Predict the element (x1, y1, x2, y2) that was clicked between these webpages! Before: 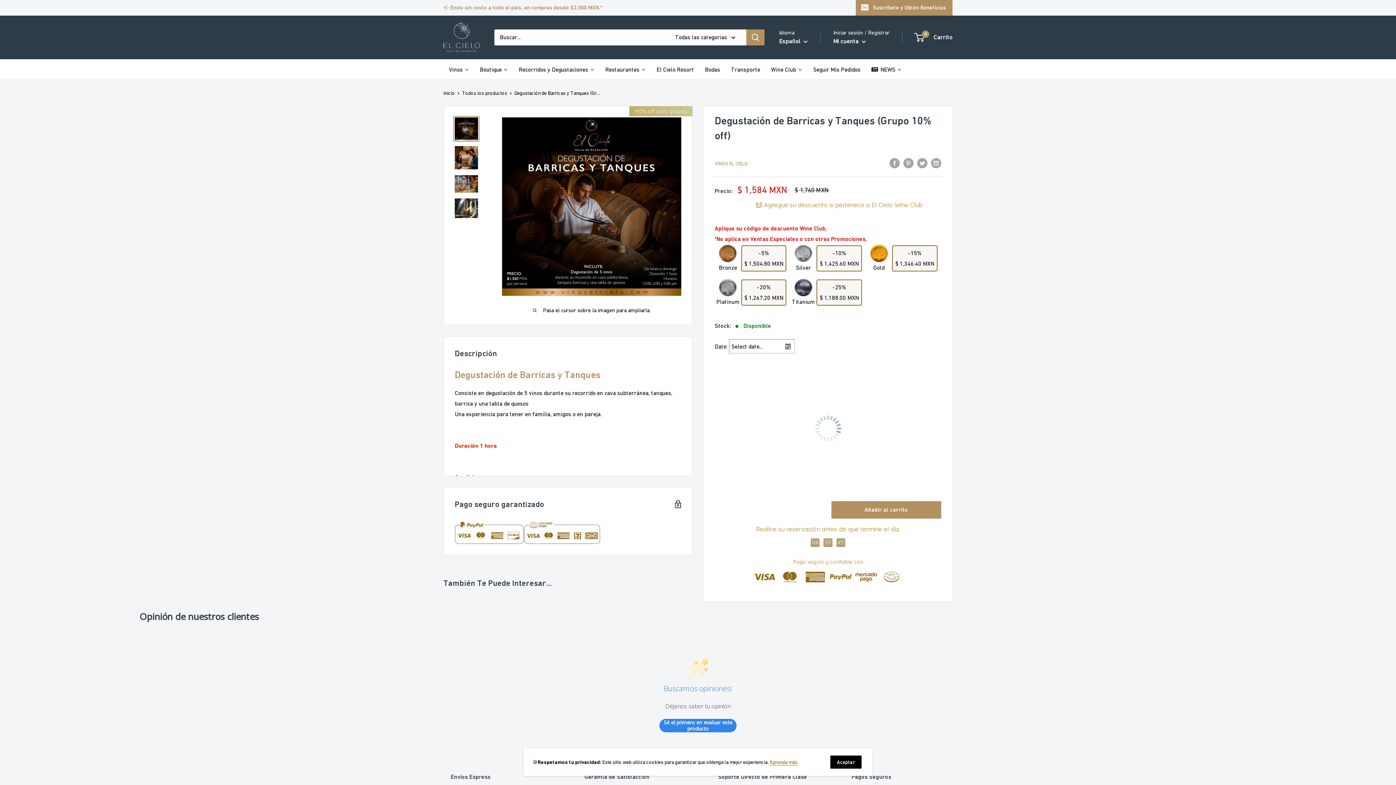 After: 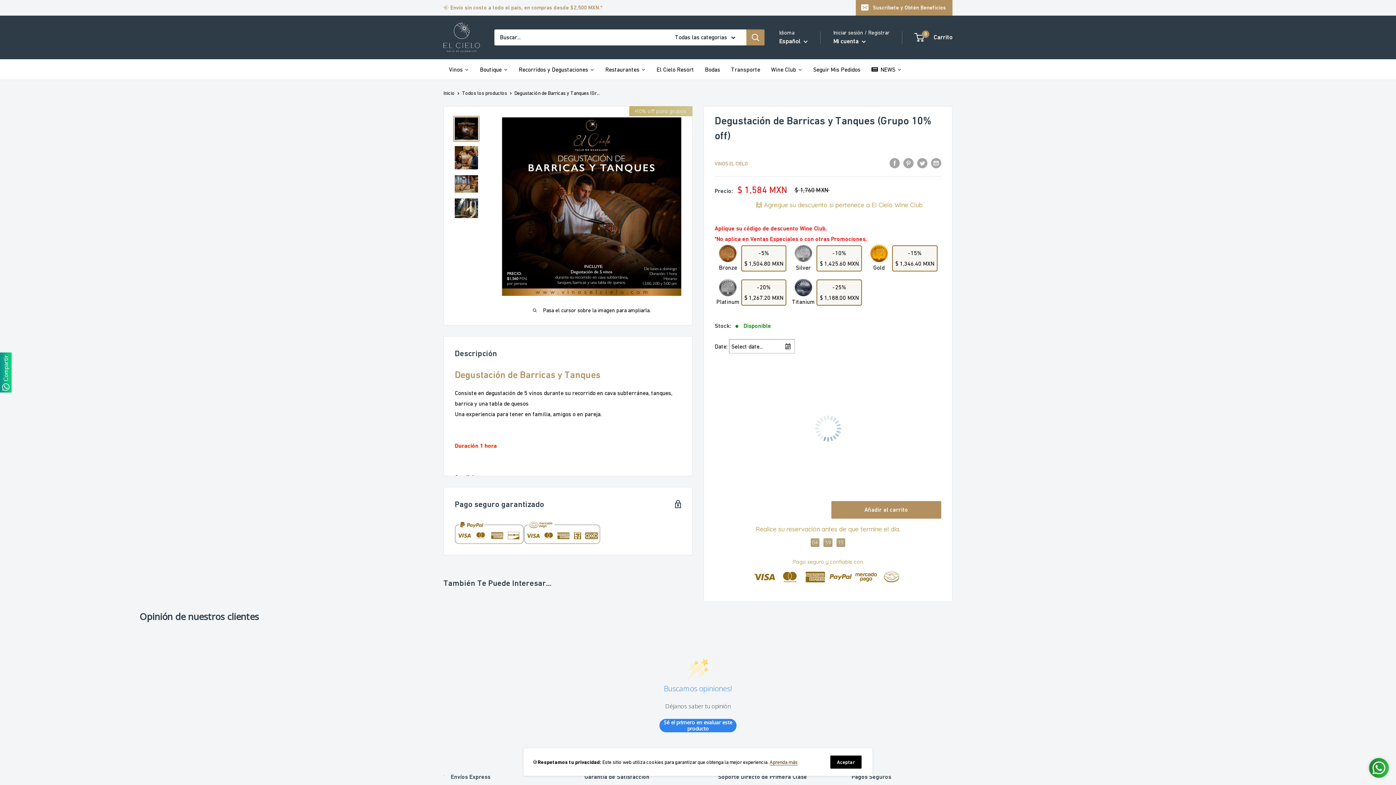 Action: label: Aprenda más bbox: (769, 759, 797, 765)